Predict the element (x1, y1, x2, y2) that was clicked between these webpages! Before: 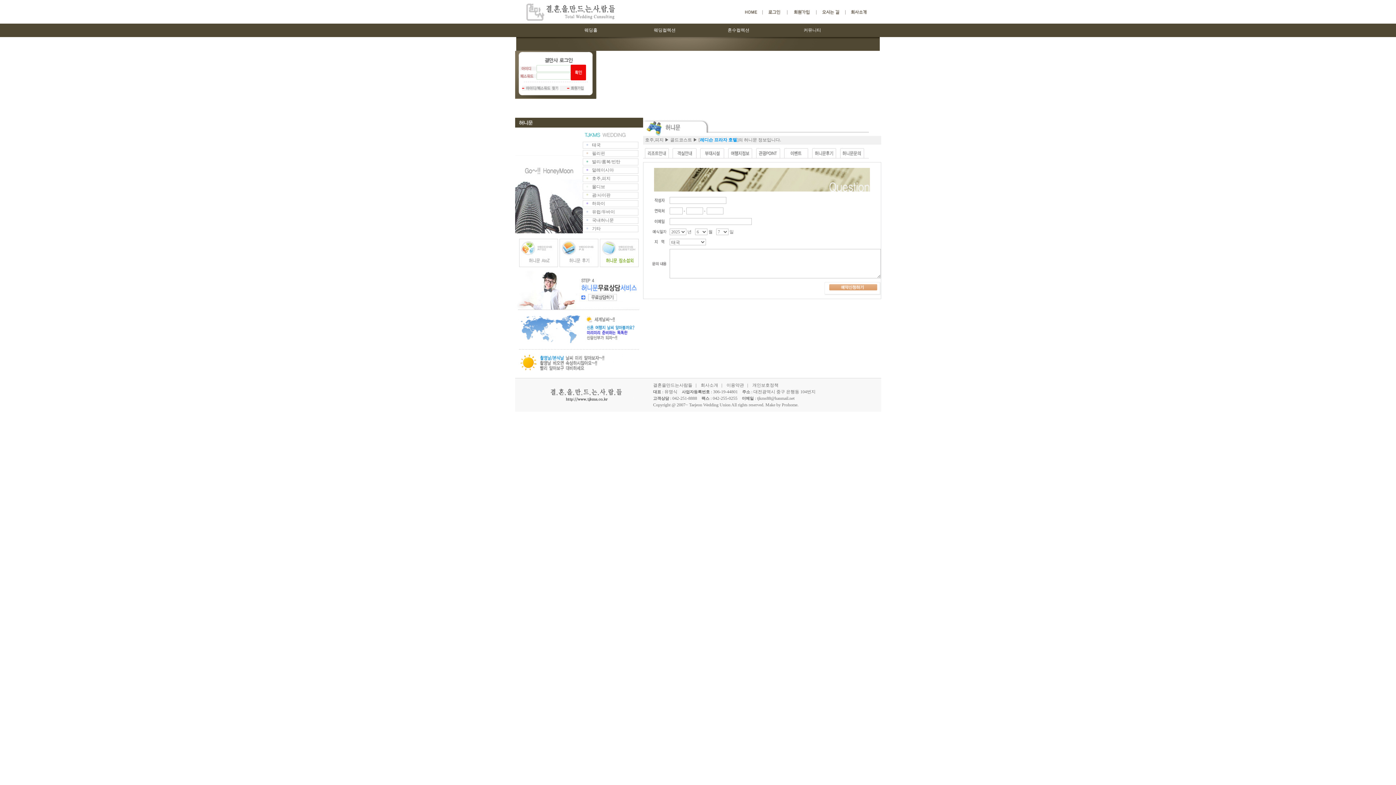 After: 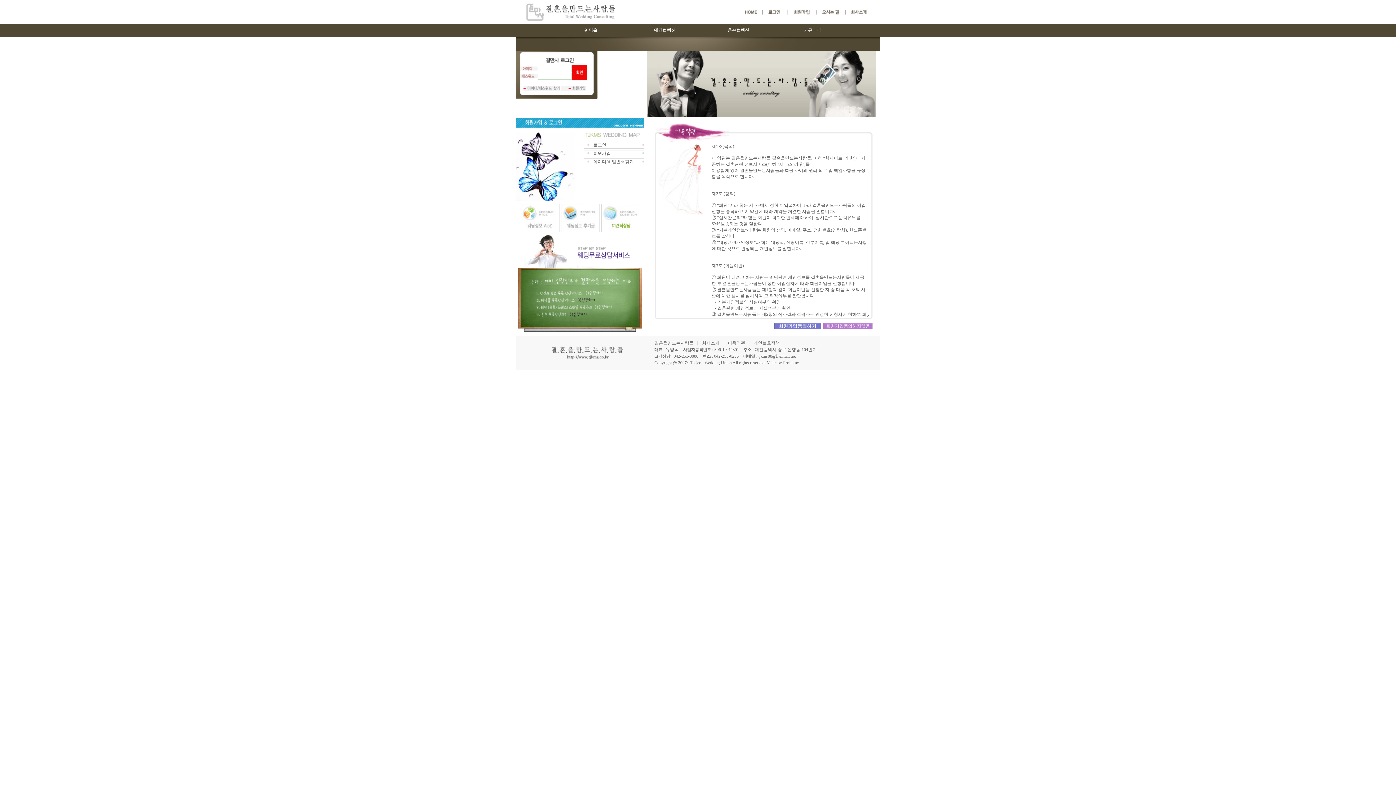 Action: bbox: (752, 382, 778, 388) label: 개인보호정책